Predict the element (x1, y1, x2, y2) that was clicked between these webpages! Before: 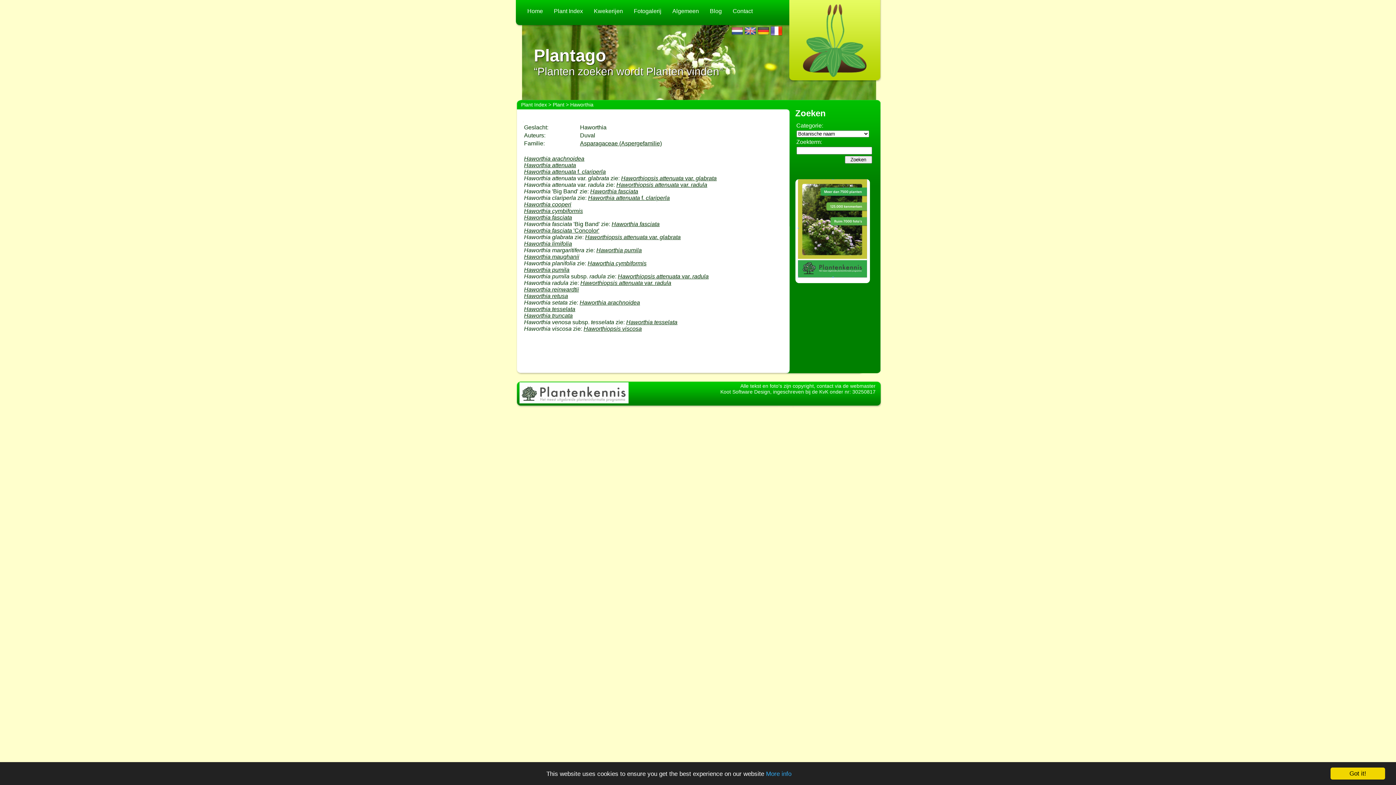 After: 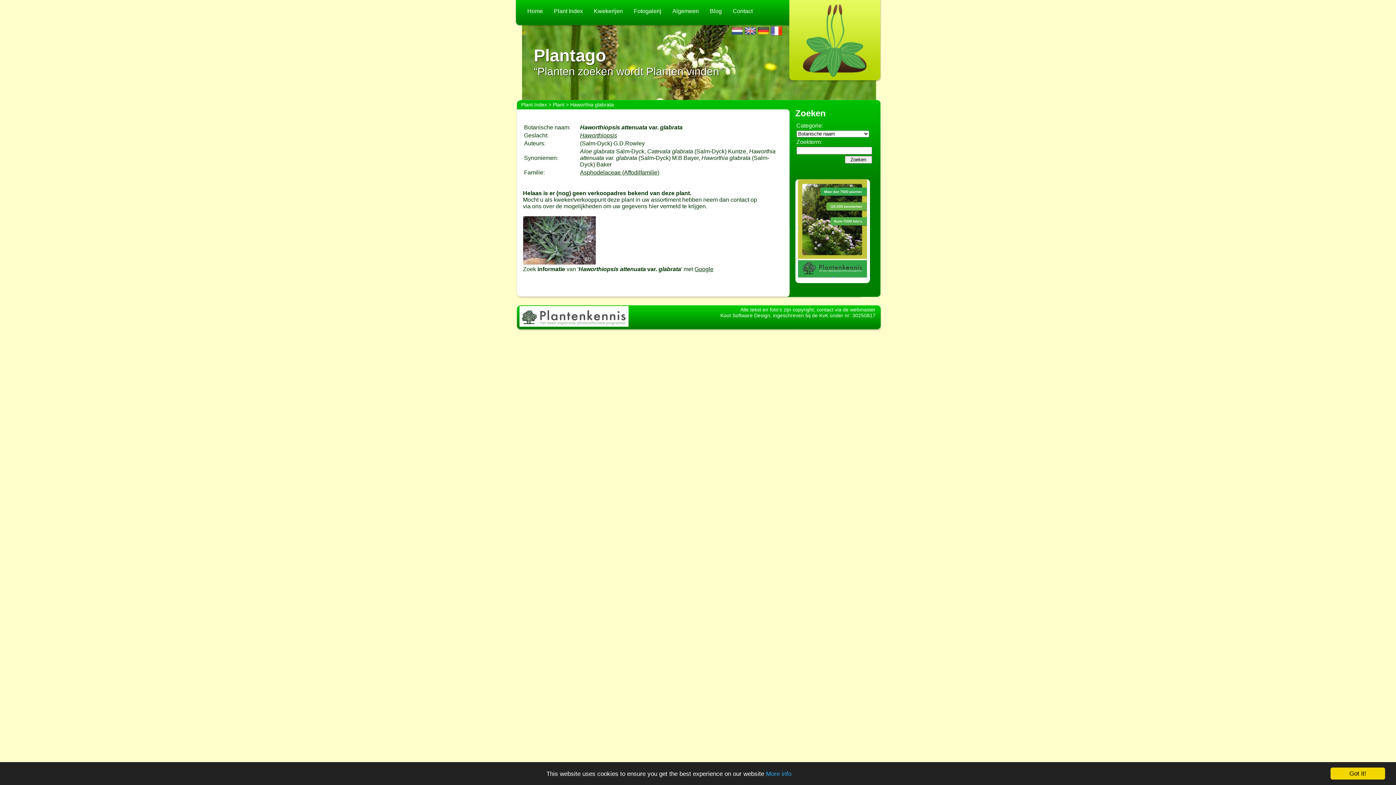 Action: bbox: (585, 234, 680, 240) label: Haworthiopsis attenuata var. glabrata